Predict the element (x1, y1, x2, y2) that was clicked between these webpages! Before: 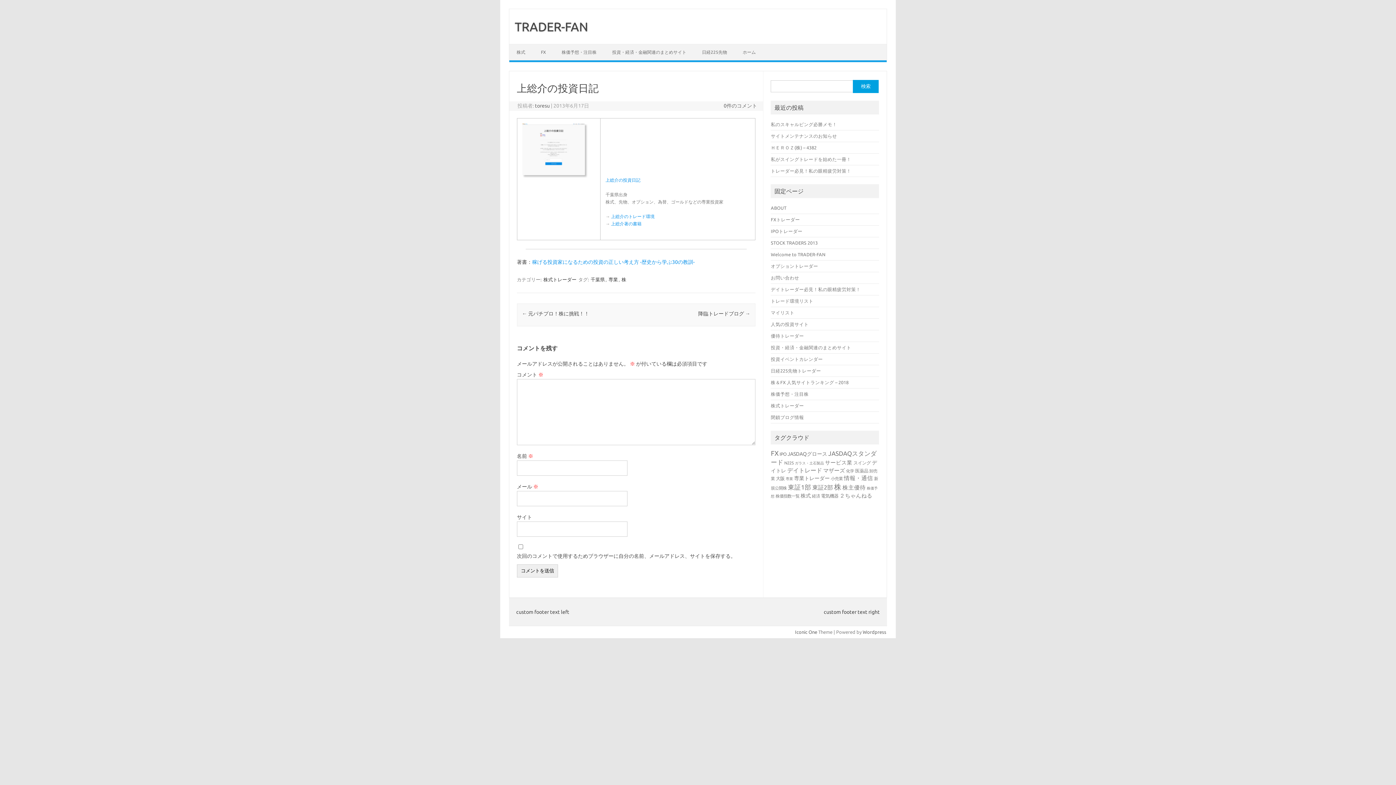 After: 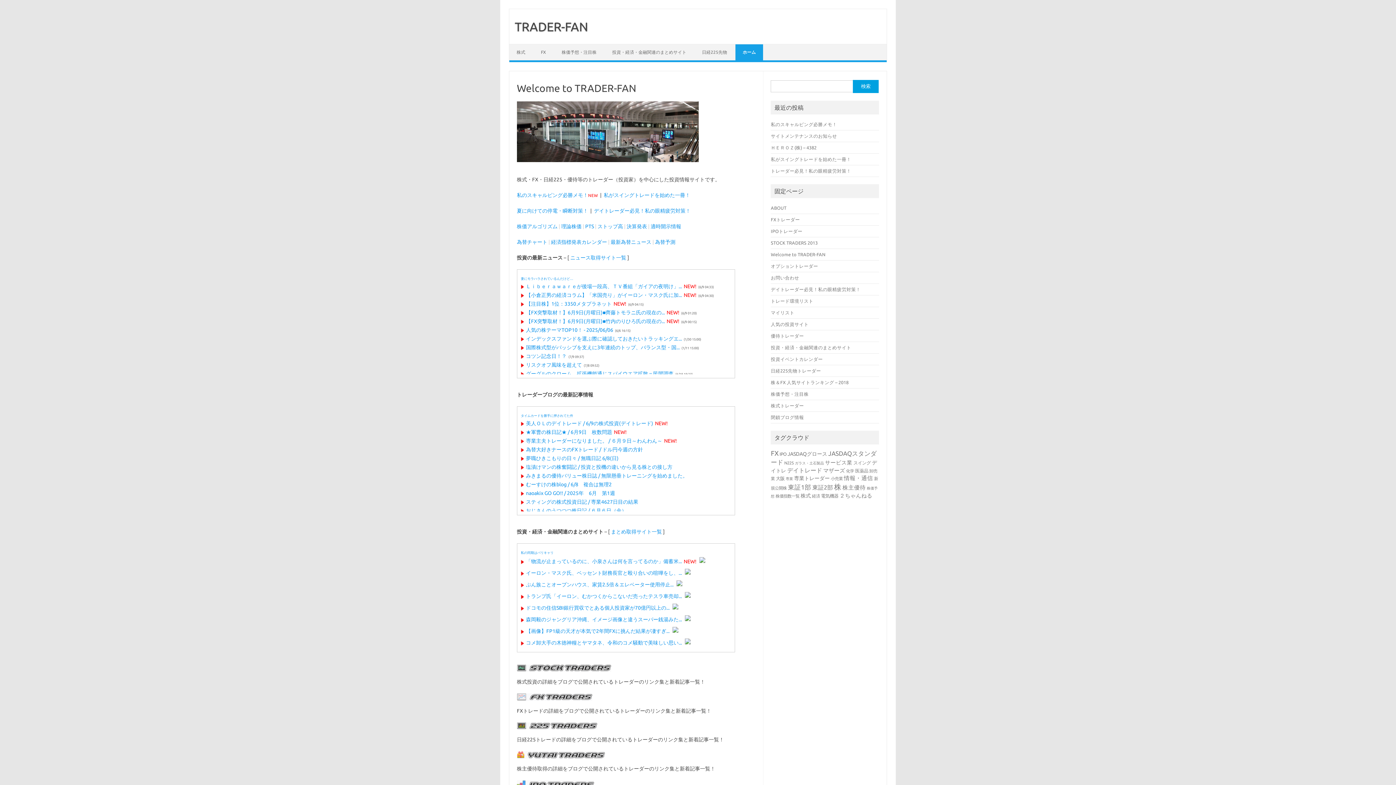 Action: bbox: (771, 252, 825, 257) label: Welcome to TRADER-FAN